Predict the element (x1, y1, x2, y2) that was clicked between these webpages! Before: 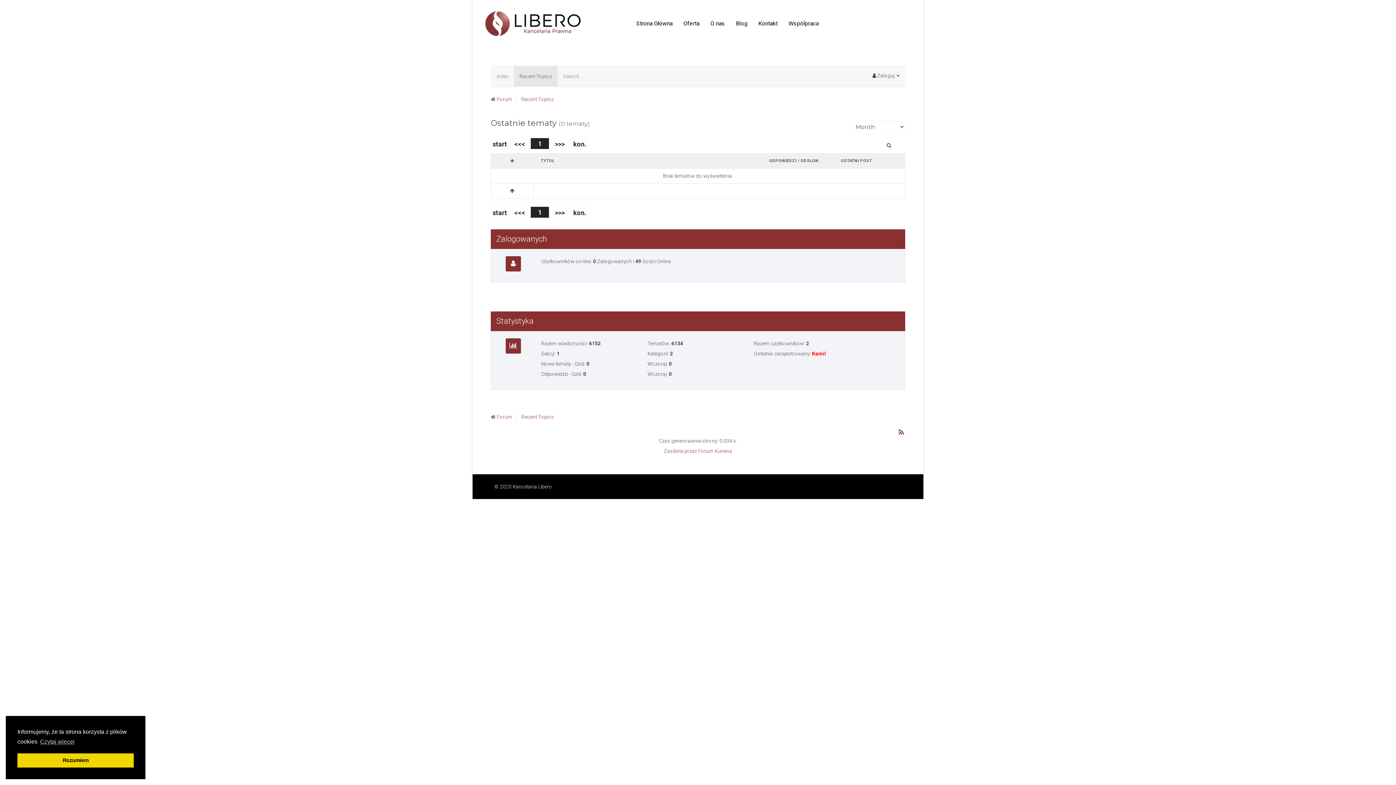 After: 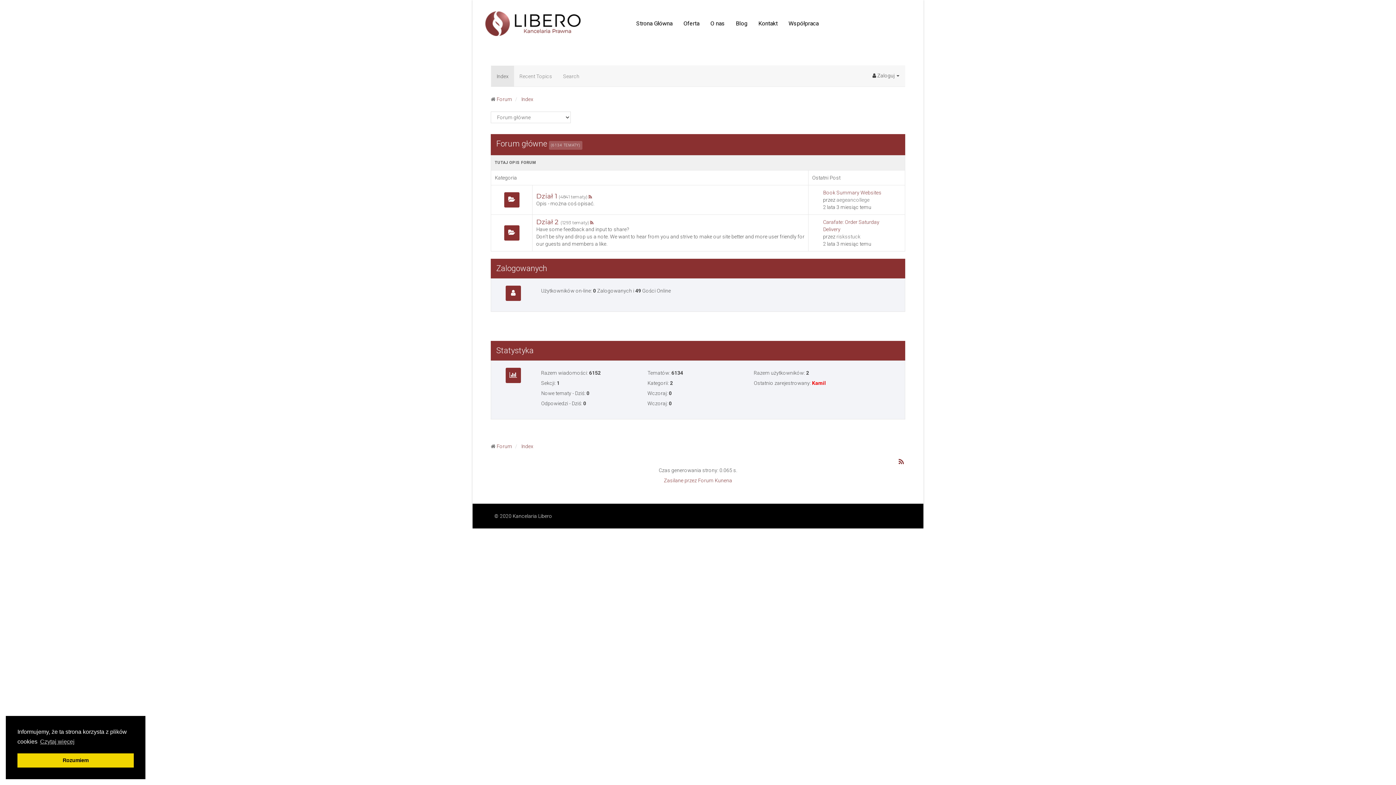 Action: label: Index bbox: (491, 65, 514, 86)